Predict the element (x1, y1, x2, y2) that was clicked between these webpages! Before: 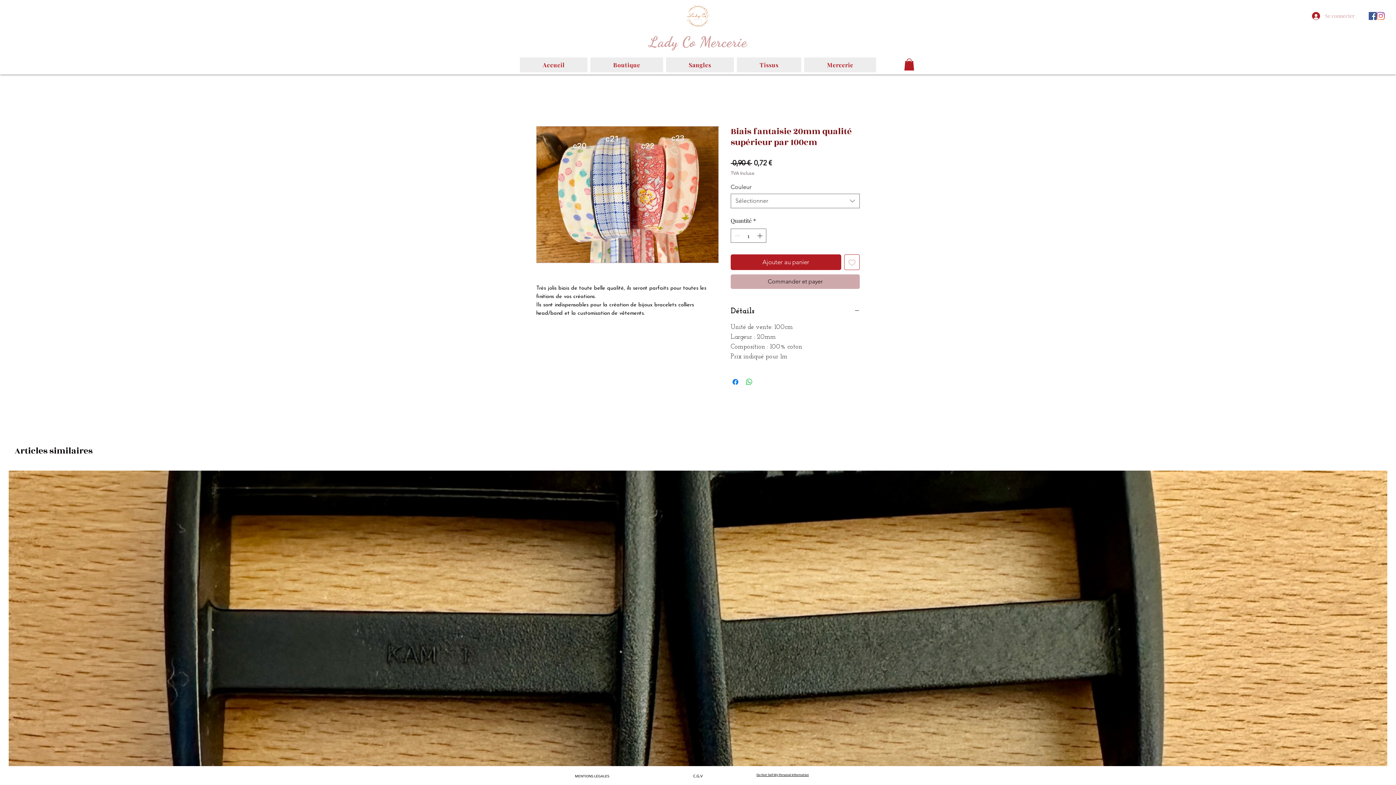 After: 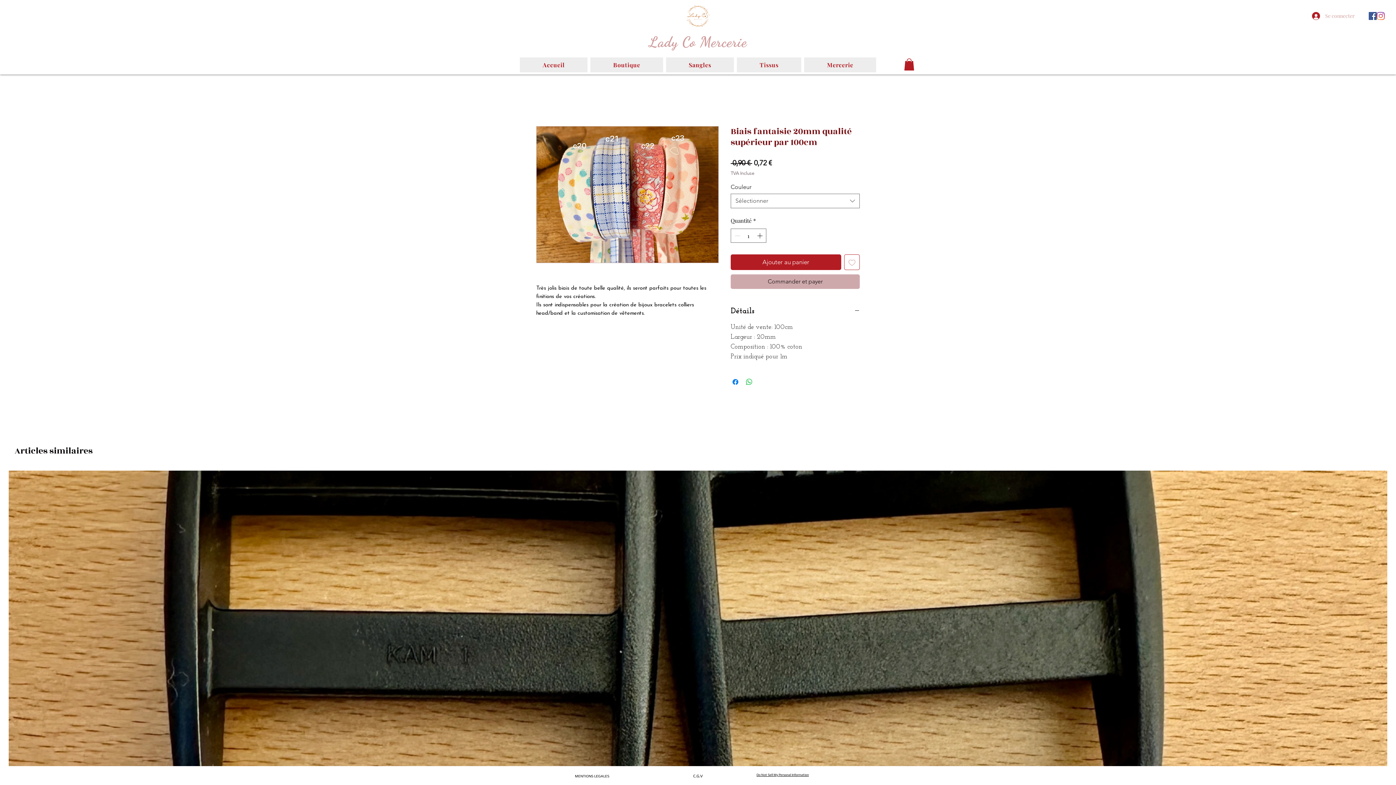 Action: bbox: (1369, 12, 1377, 20) label: Facebook